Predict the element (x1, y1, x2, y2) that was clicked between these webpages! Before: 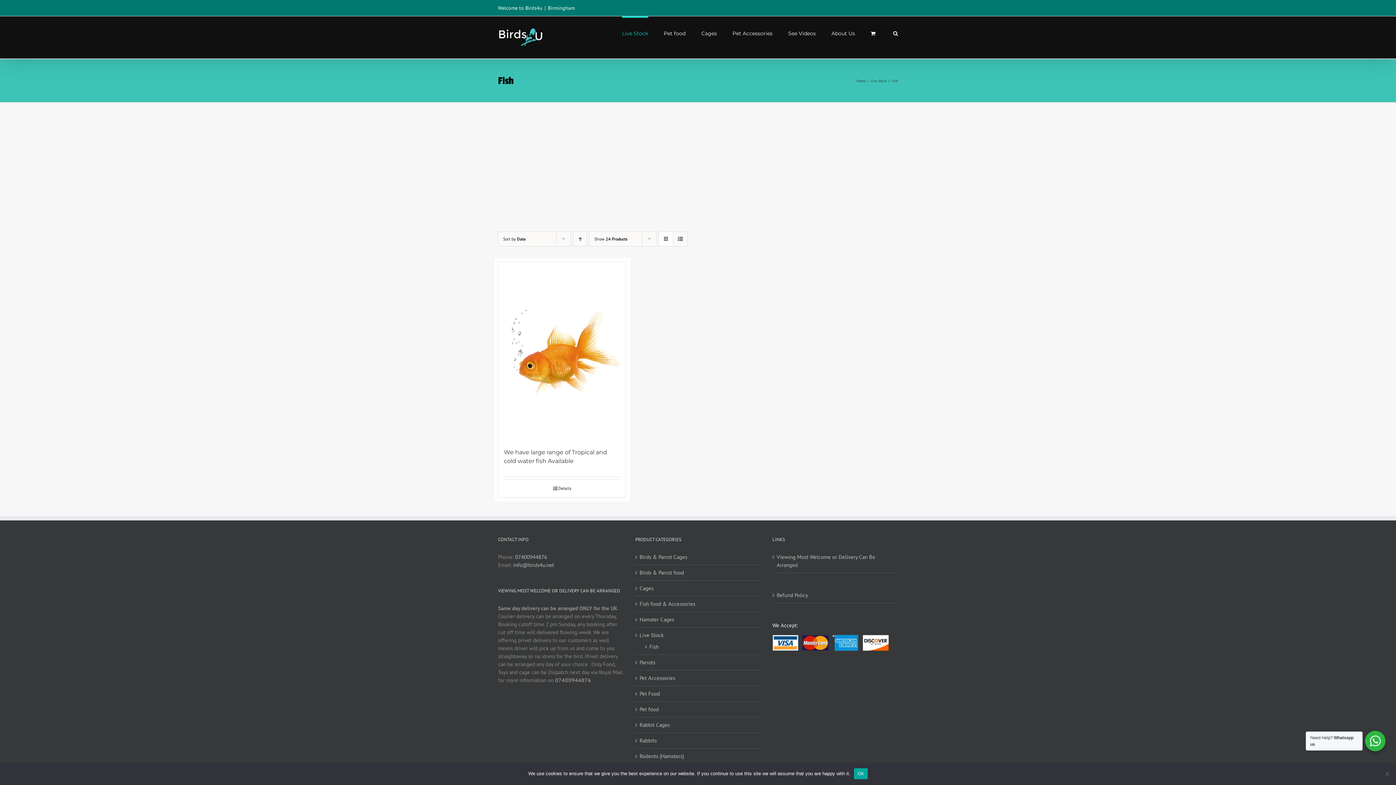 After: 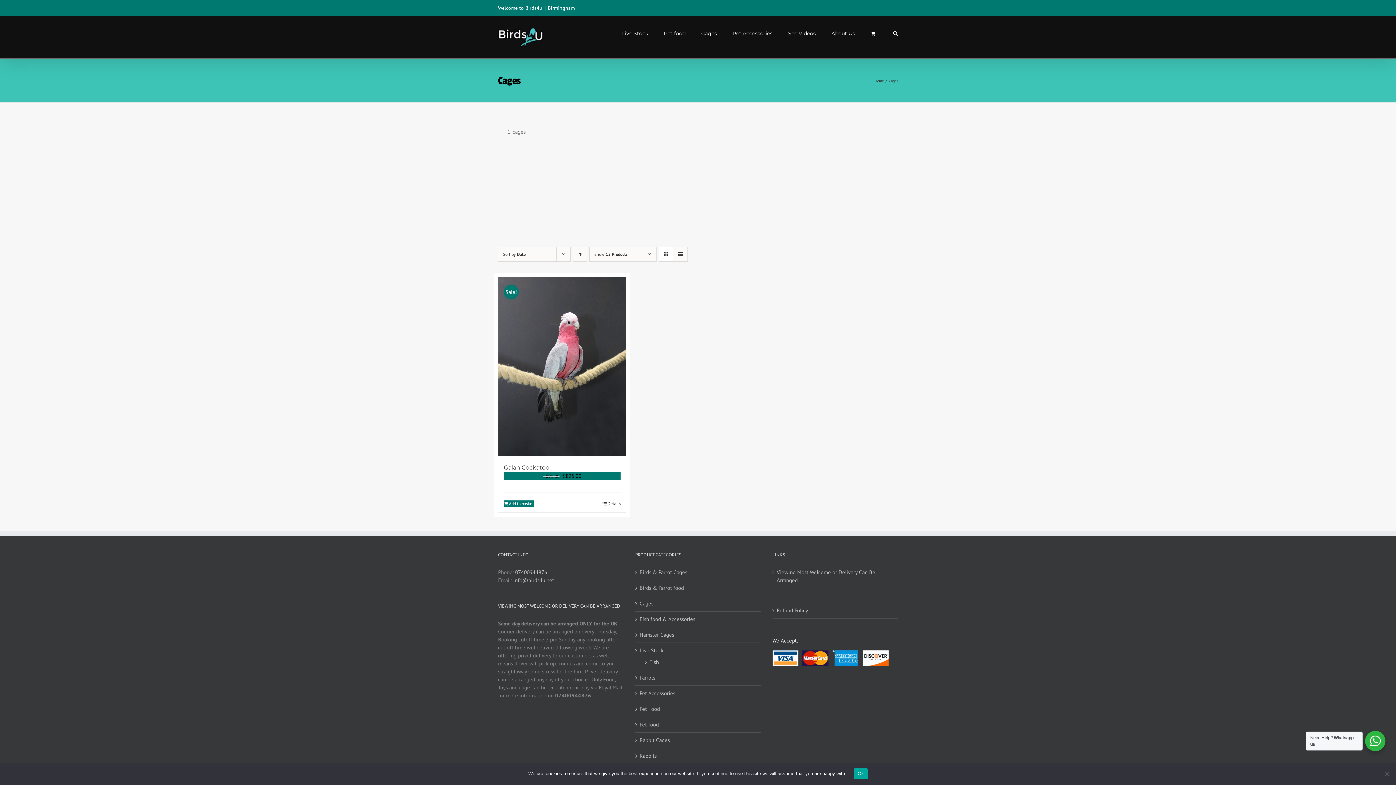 Action: bbox: (639, 584, 653, 592) label: Cages